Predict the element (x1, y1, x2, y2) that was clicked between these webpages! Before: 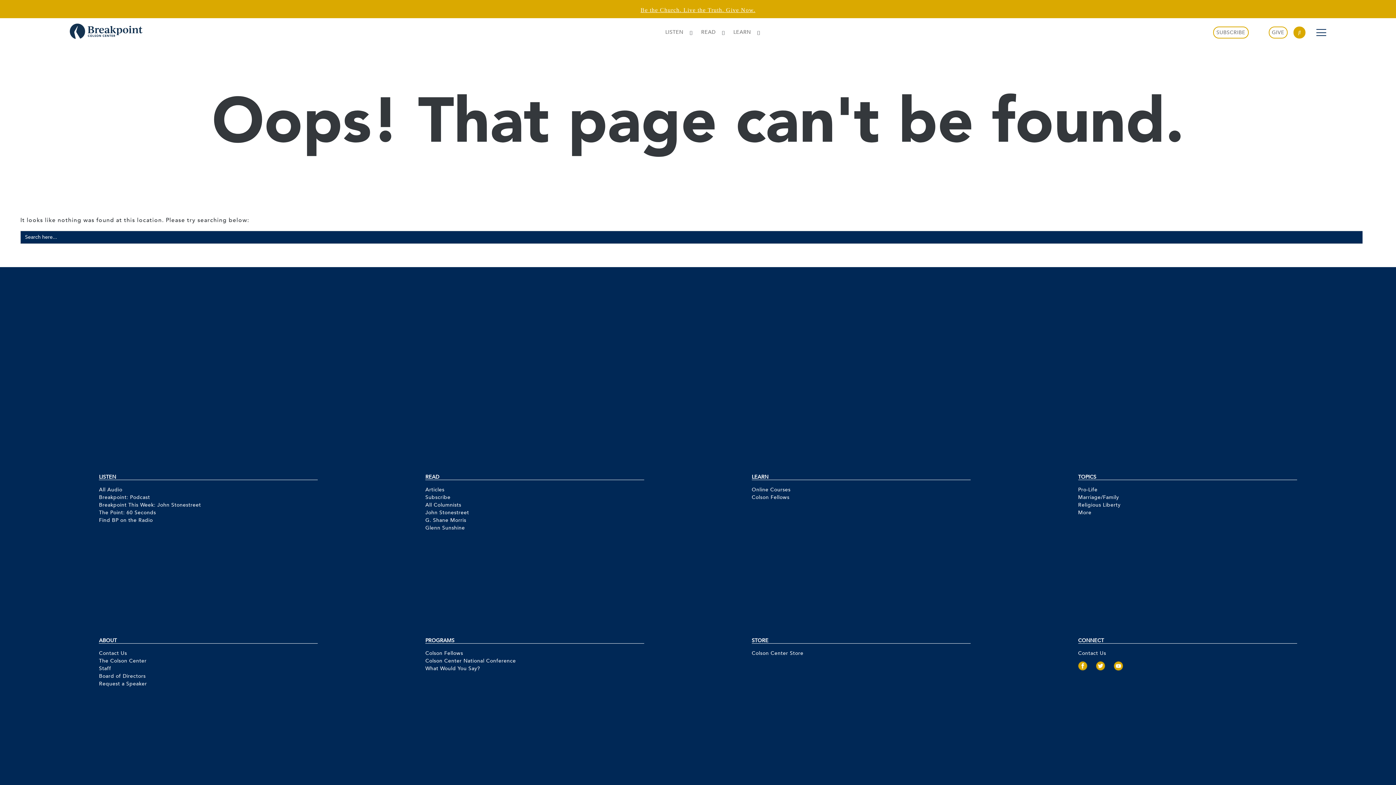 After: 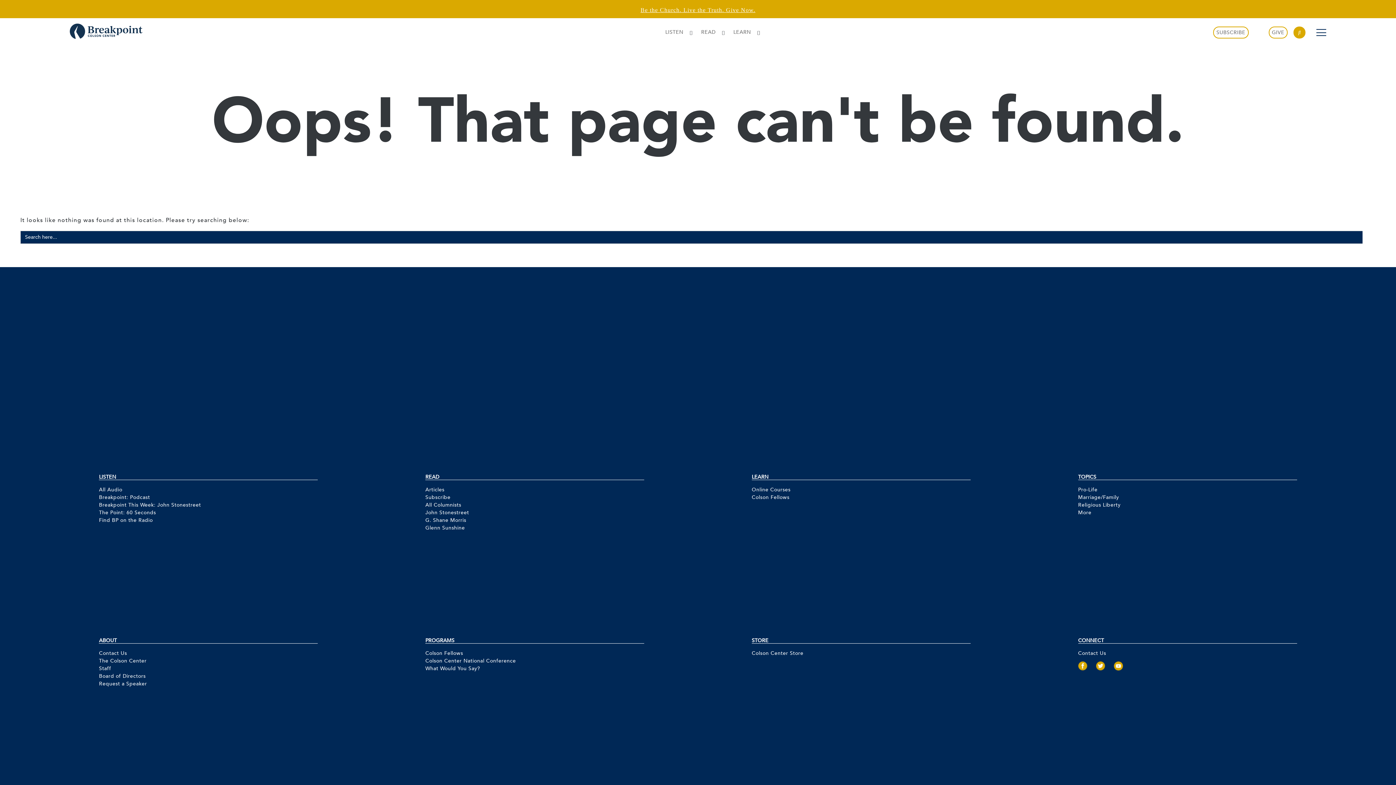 Action: bbox: (1109, 657, 1127, 677)